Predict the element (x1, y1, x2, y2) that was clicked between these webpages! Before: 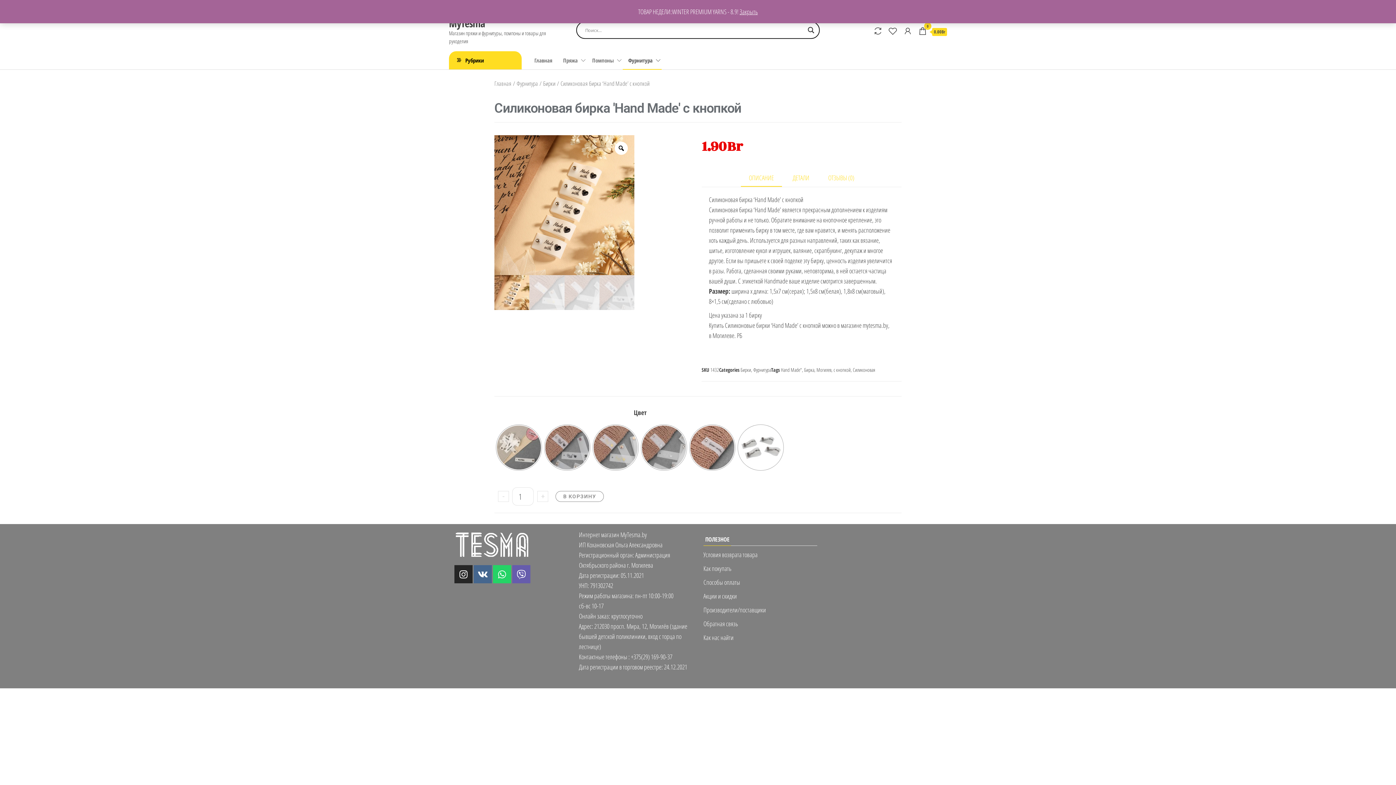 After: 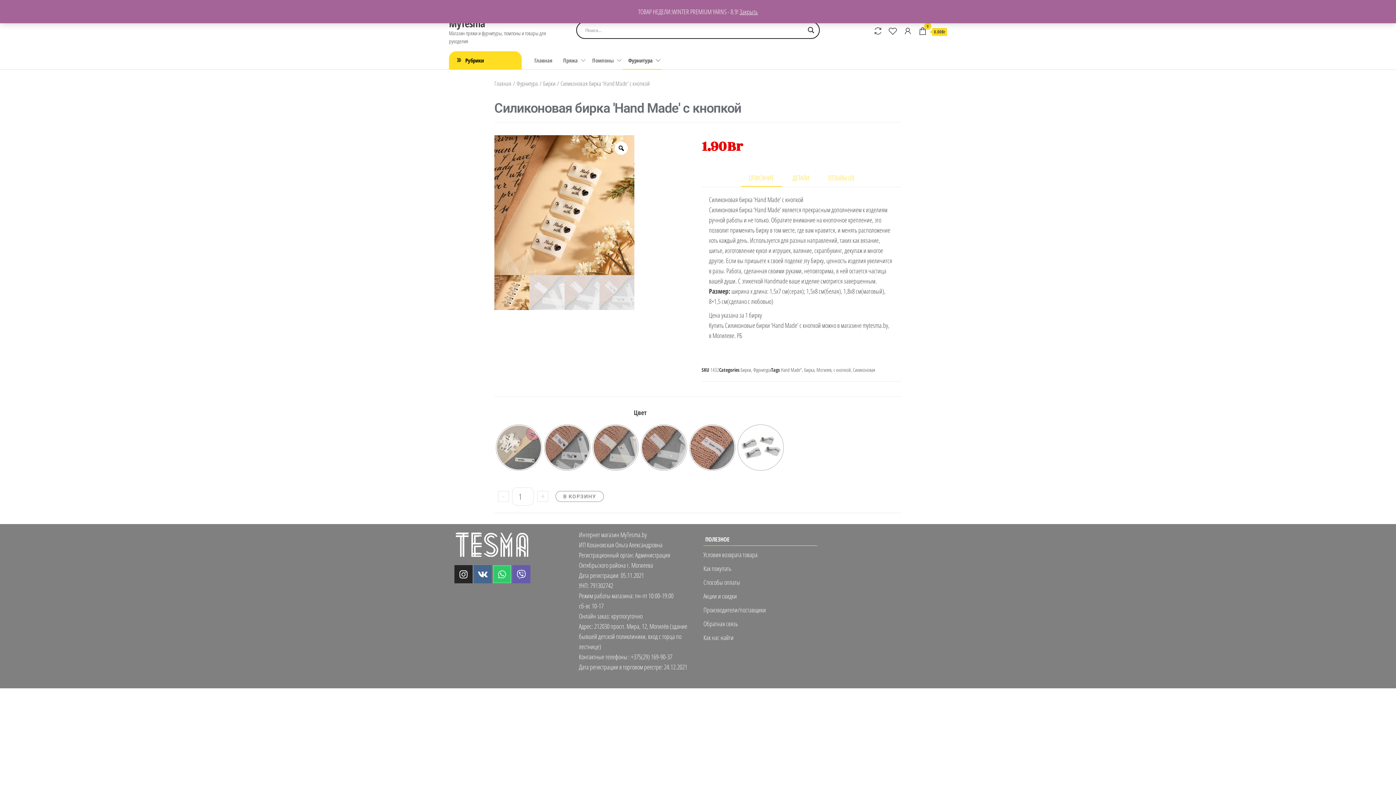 Action: label: Whatsapp bbox: (493, 565, 511, 583)